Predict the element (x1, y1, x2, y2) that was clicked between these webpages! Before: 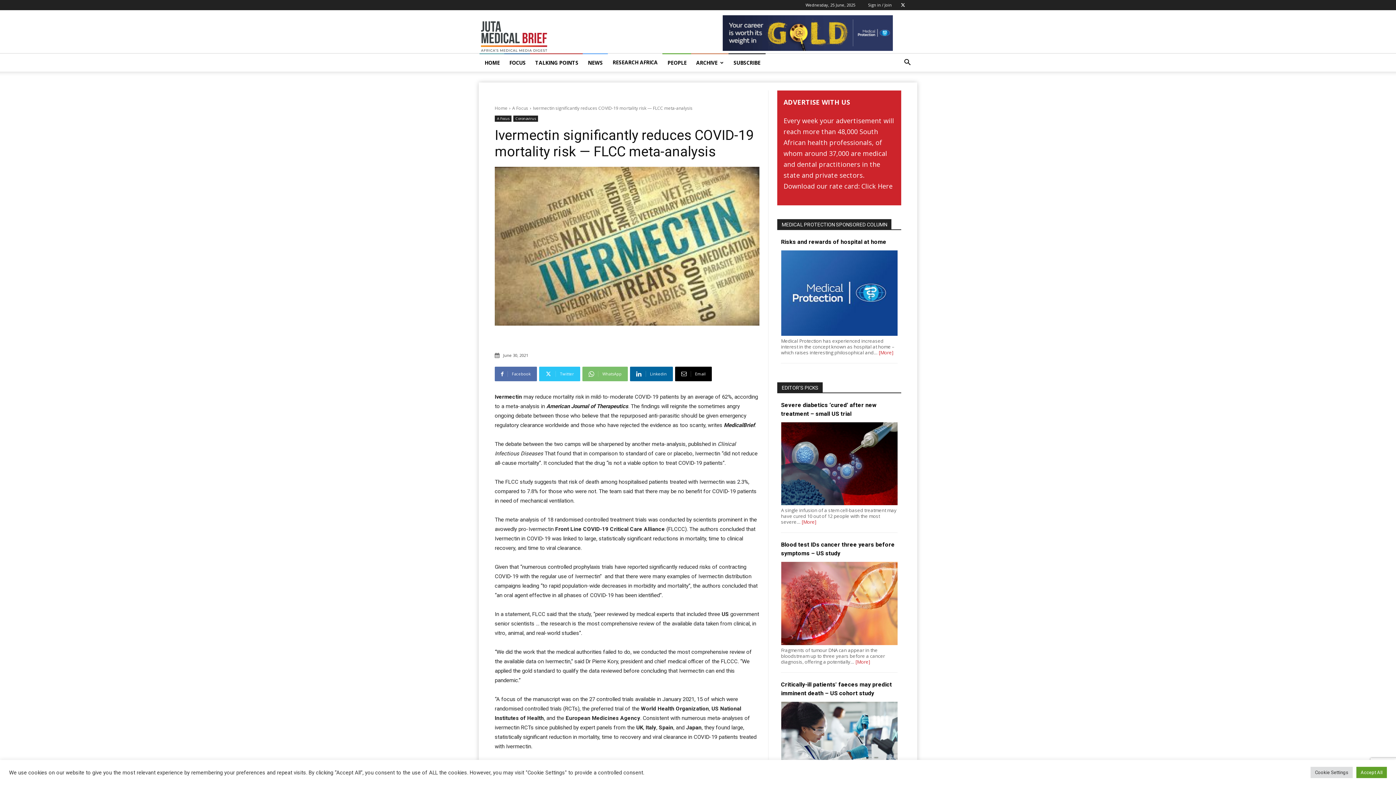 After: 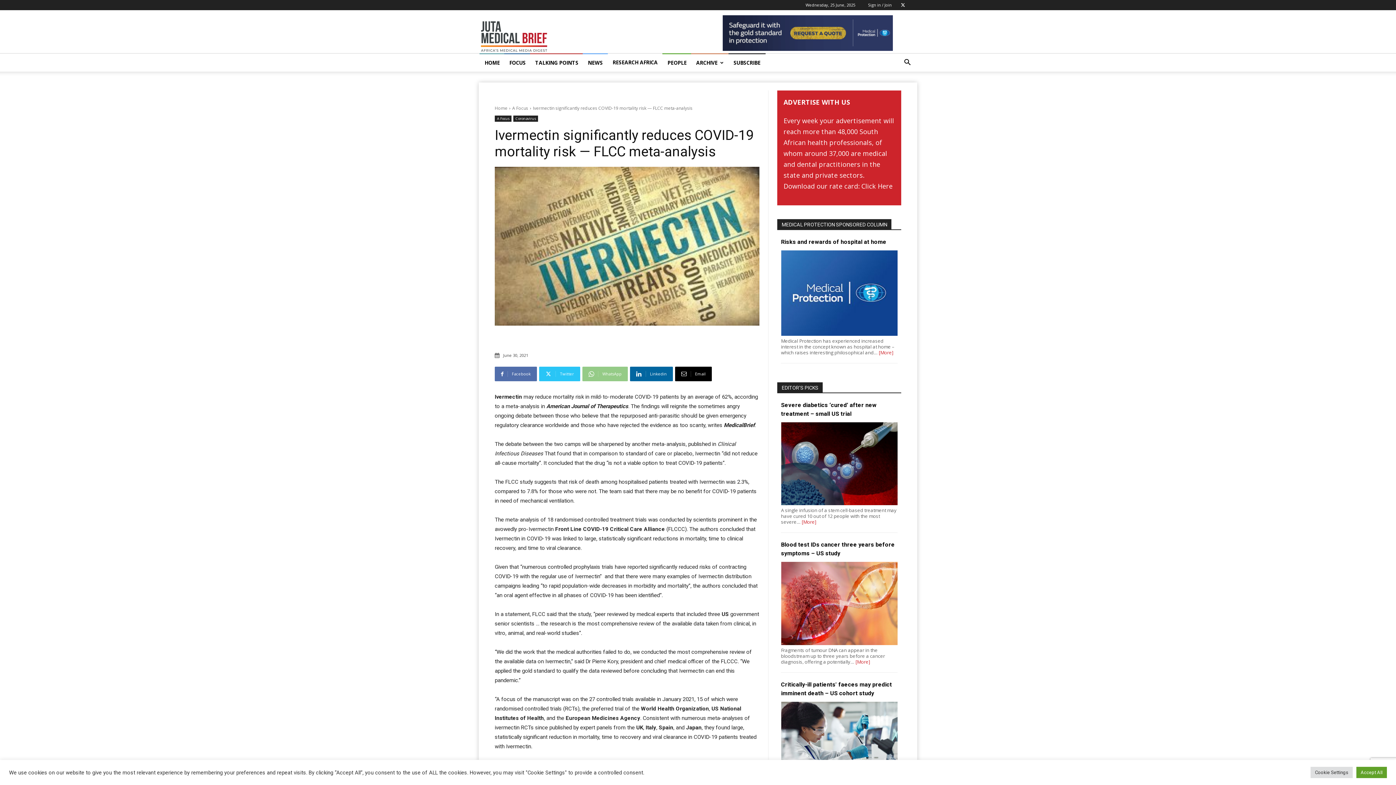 Action: label: WhatsApp bbox: (582, 366, 628, 381)